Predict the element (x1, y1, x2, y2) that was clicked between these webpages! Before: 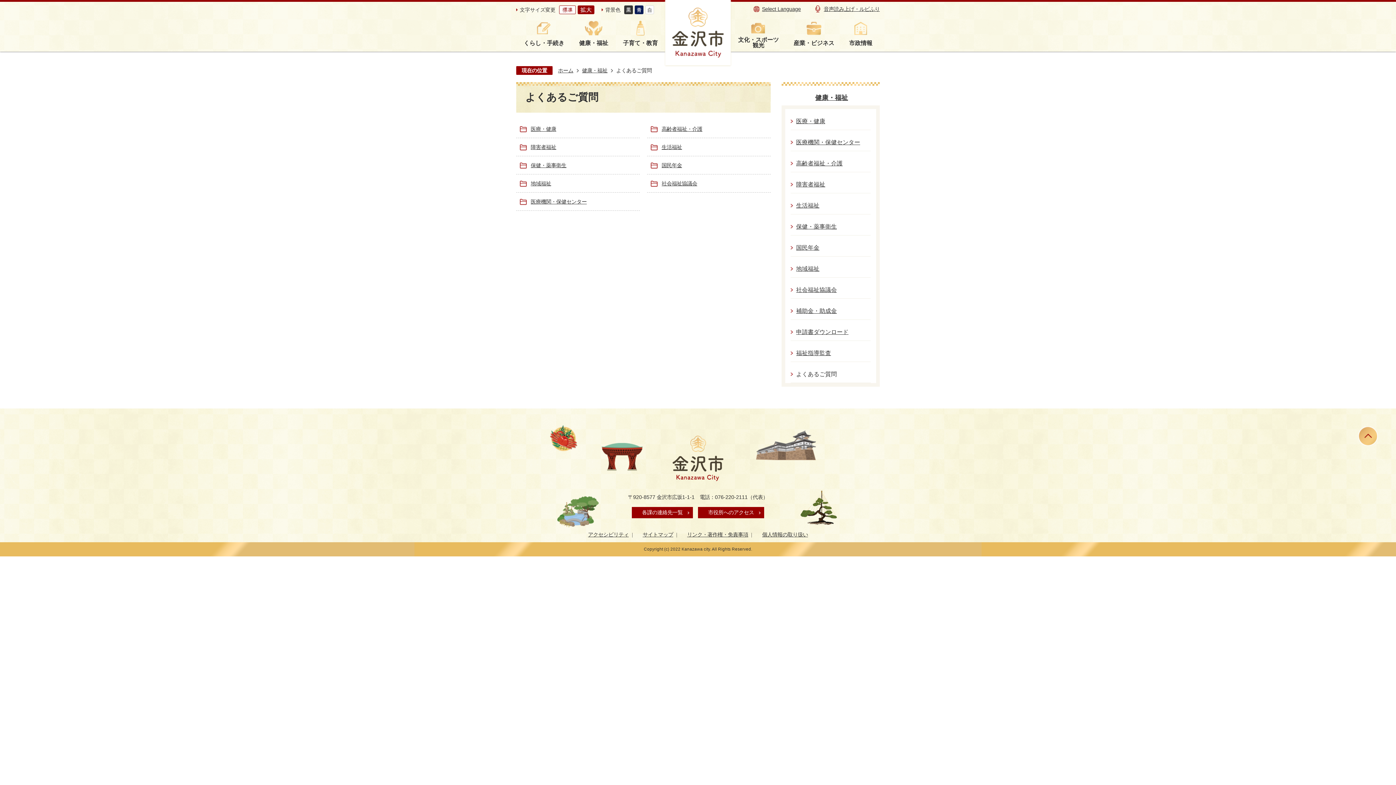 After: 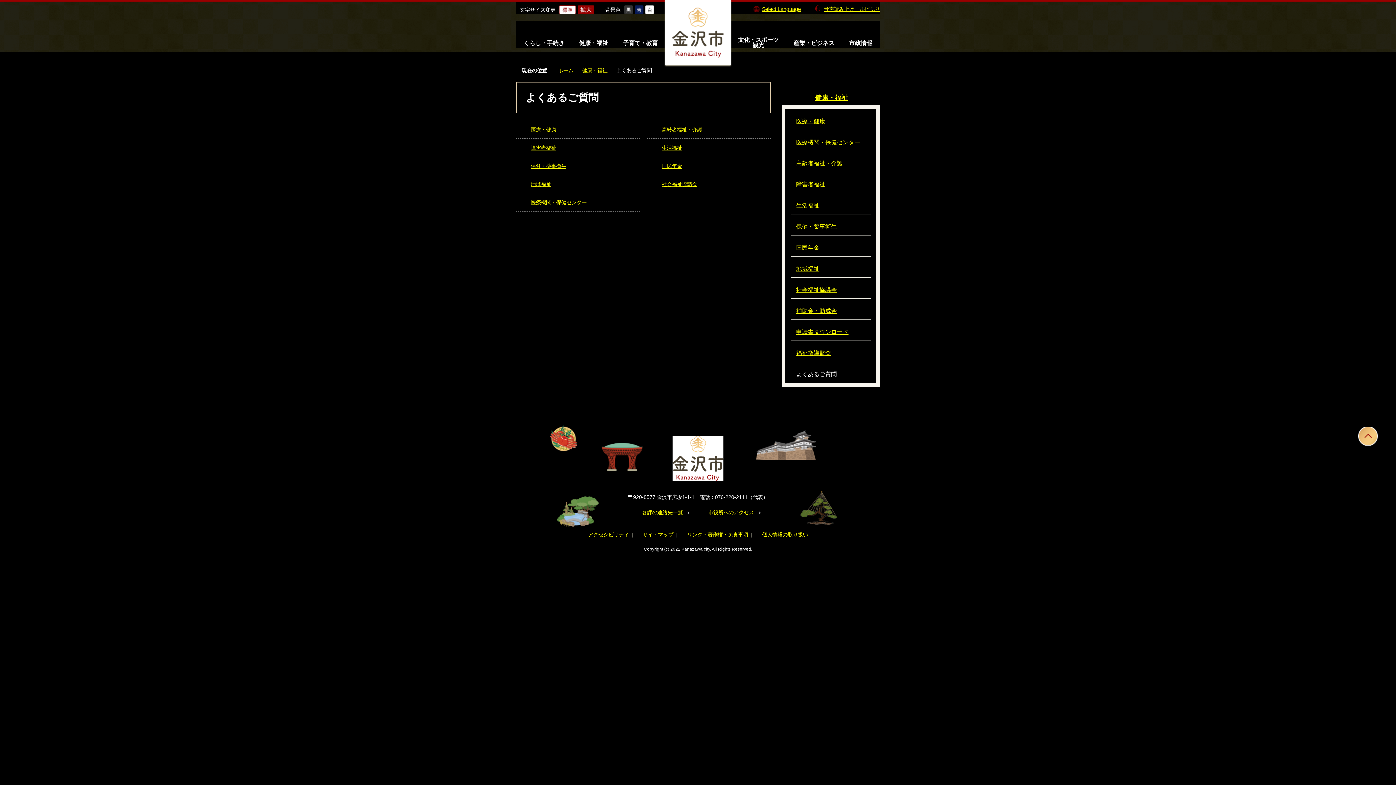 Action: bbox: (624, 6, 634, 12)